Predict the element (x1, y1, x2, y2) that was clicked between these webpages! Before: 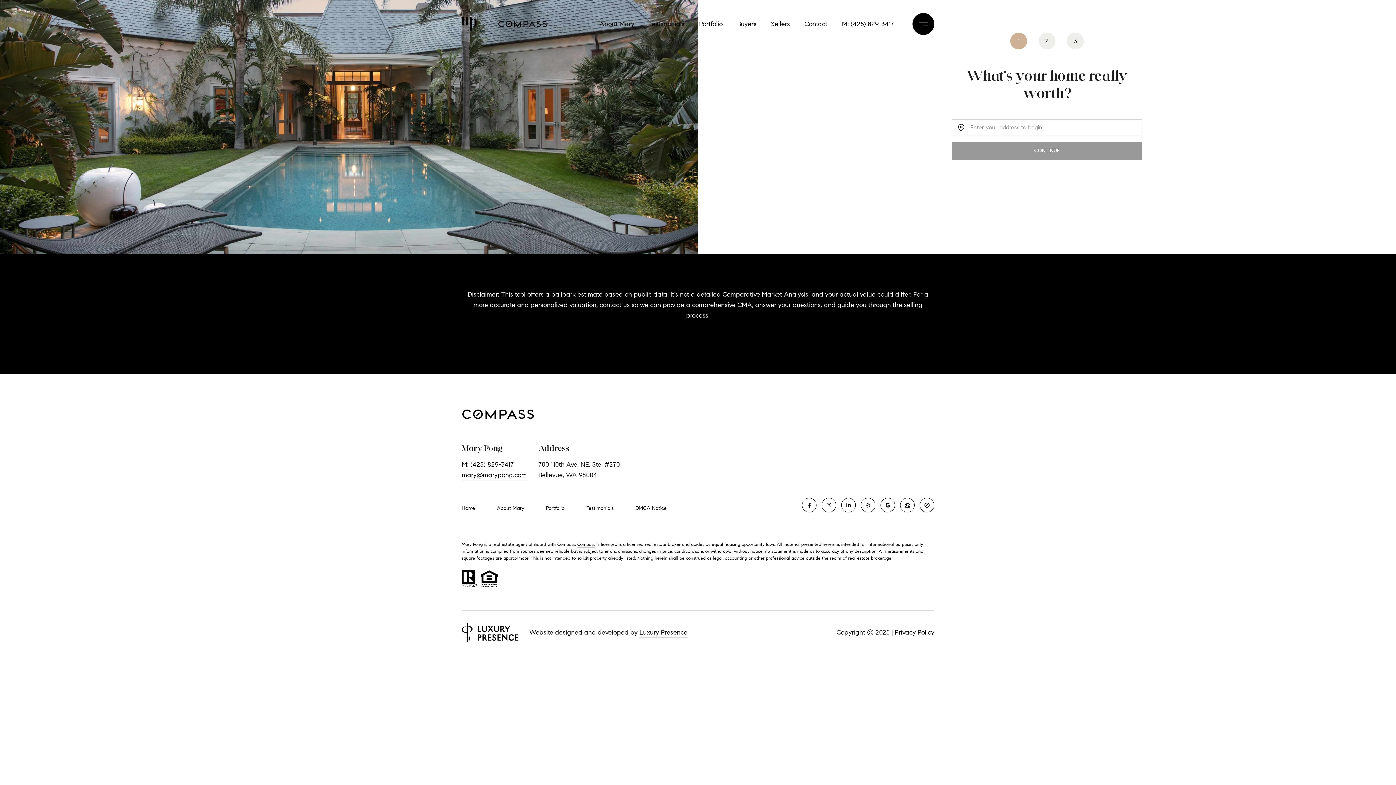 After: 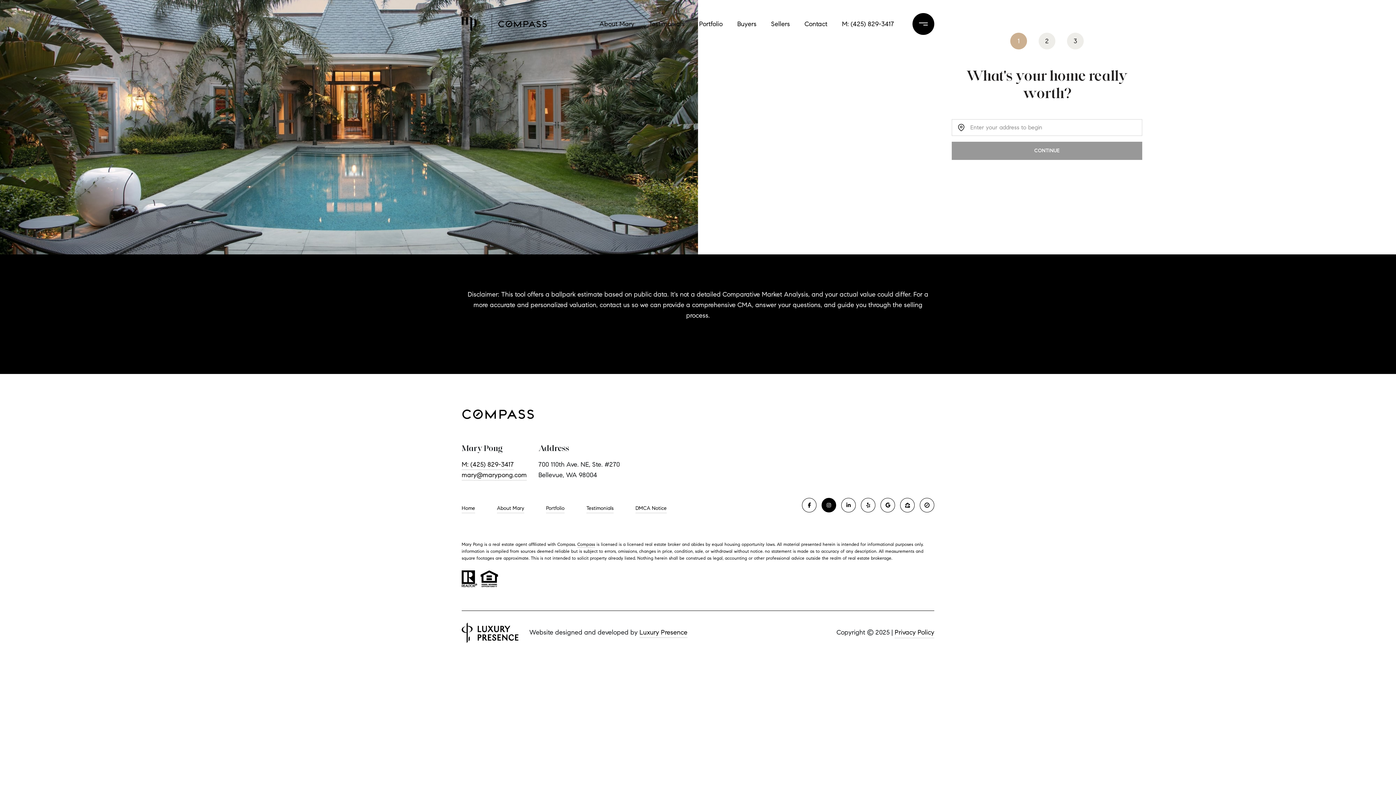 Action: bbox: (821, 498, 836, 512) label: INSTAGRAM